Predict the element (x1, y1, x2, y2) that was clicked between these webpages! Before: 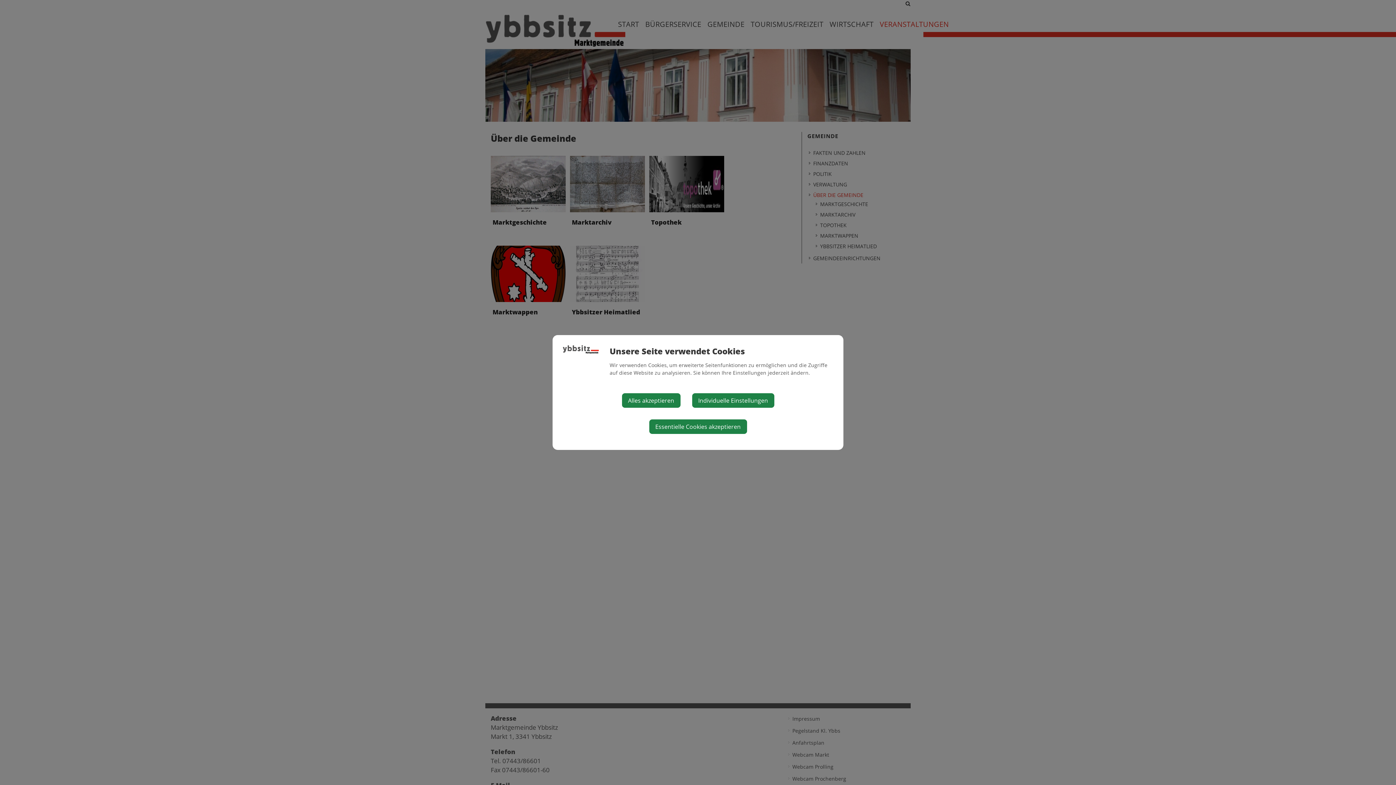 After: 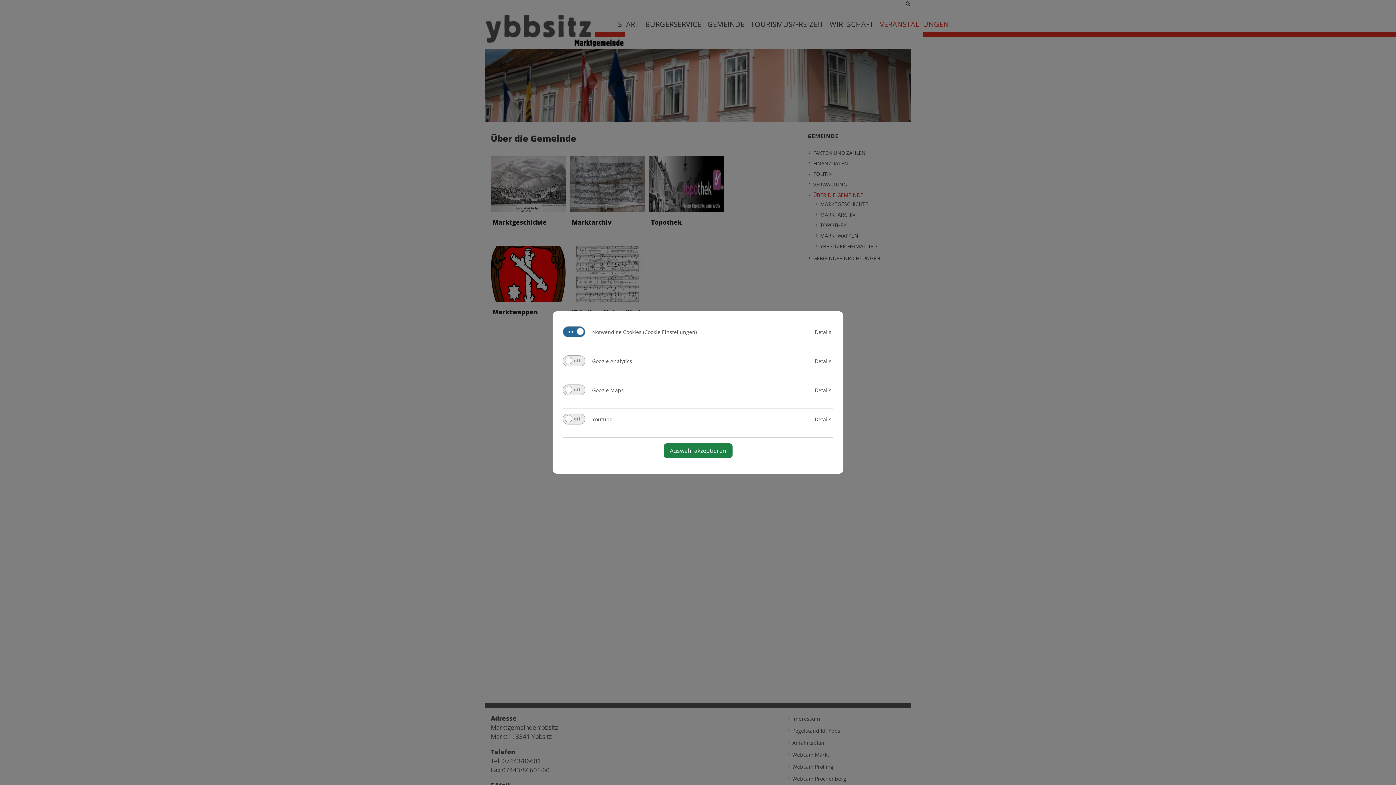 Action: label: Individuelle Einstellungen bbox: (692, 393, 774, 408)